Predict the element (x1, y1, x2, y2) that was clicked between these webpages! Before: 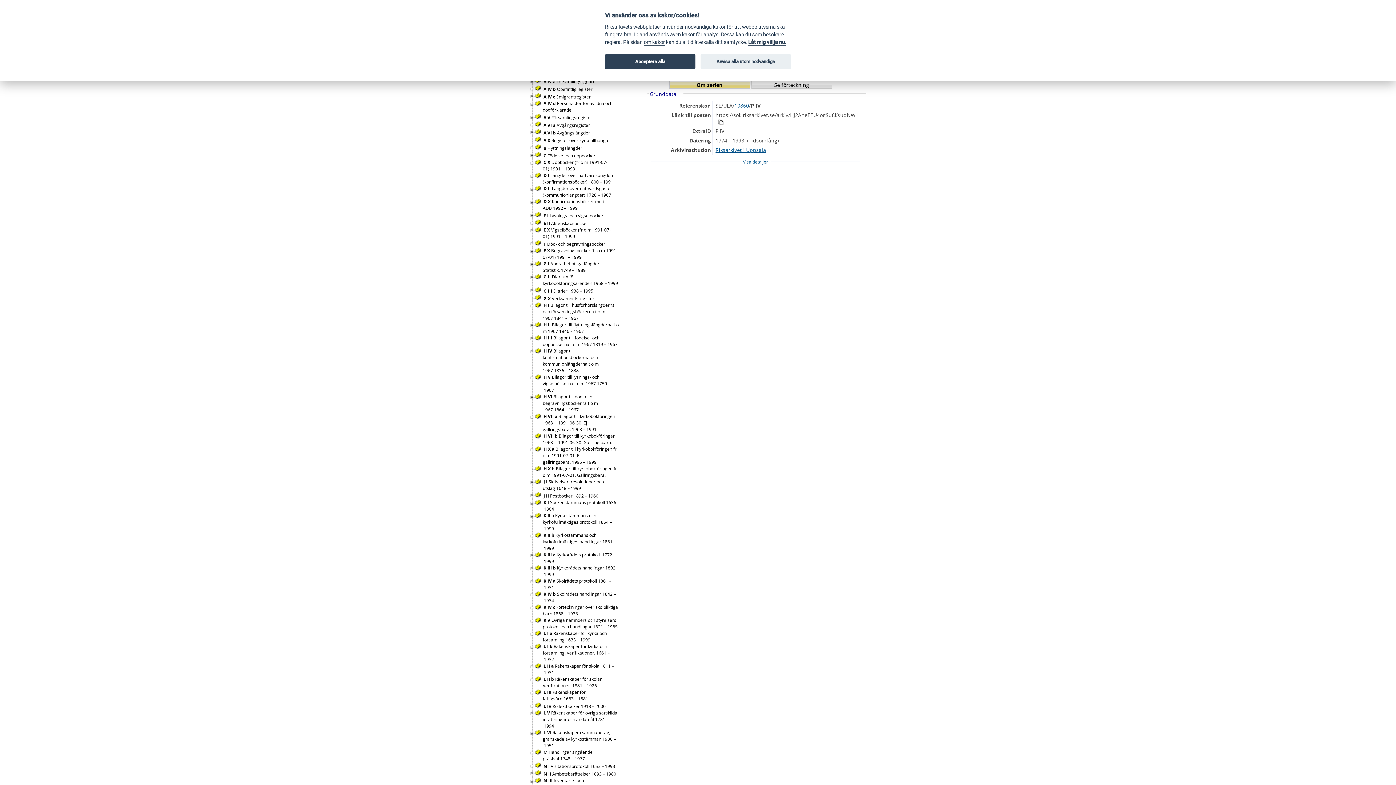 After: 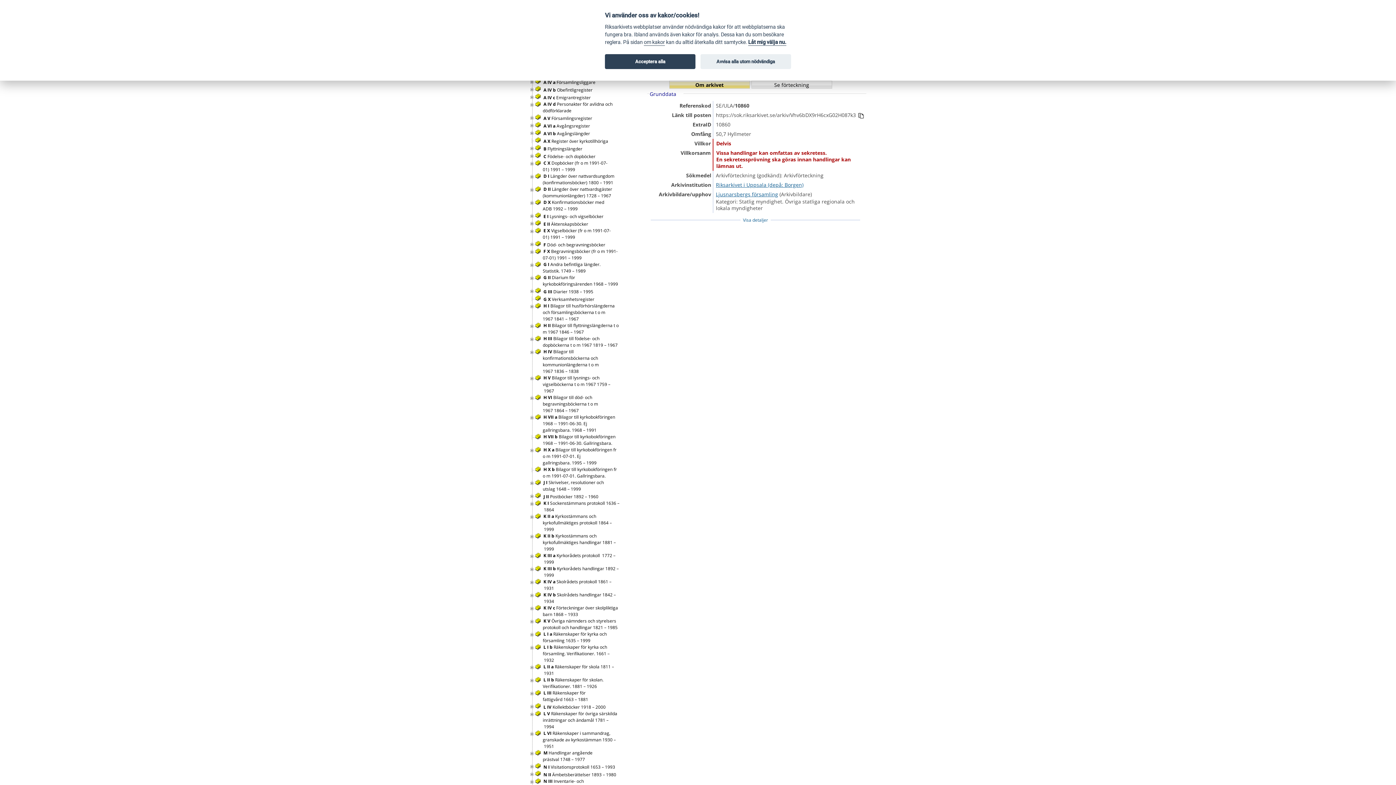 Action: label: 10860 bbox: (734, 102, 749, 109)